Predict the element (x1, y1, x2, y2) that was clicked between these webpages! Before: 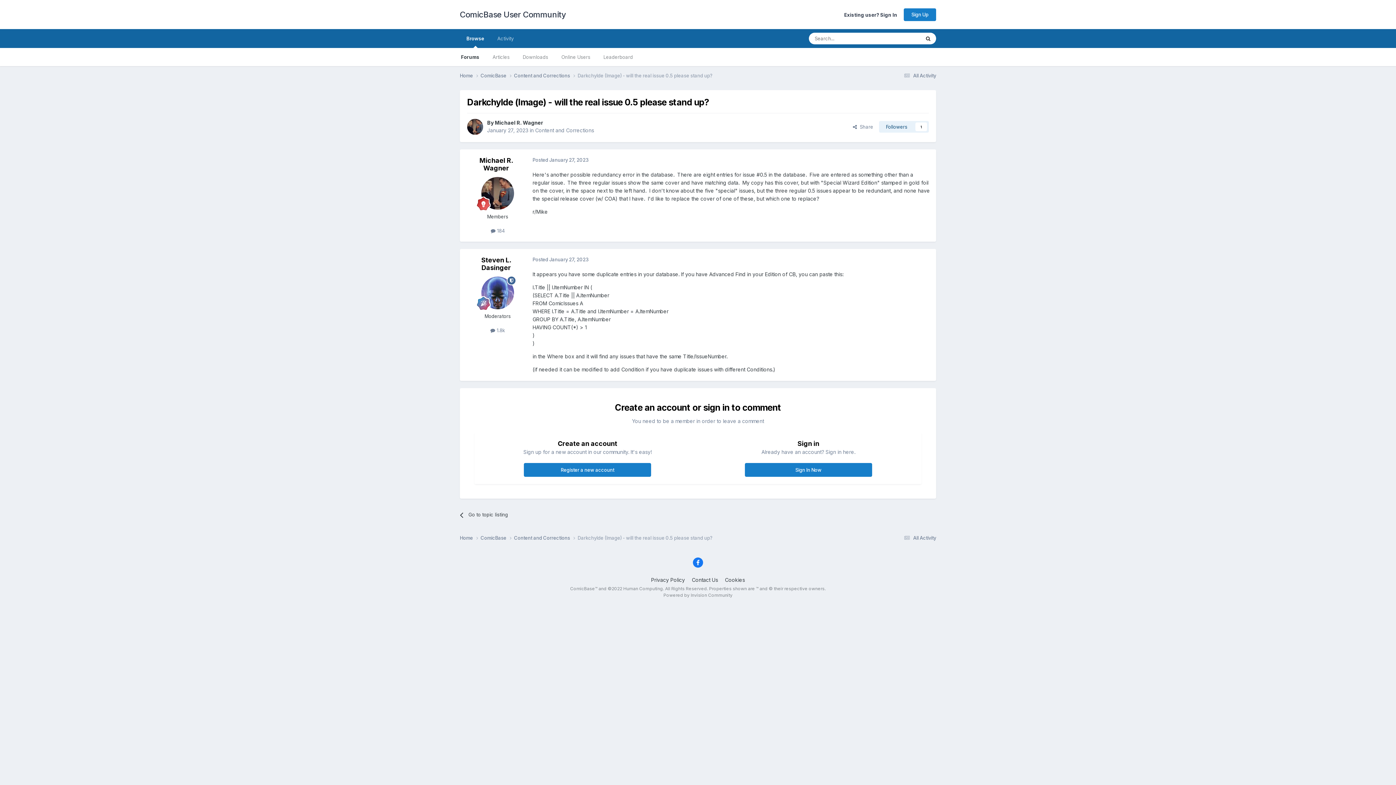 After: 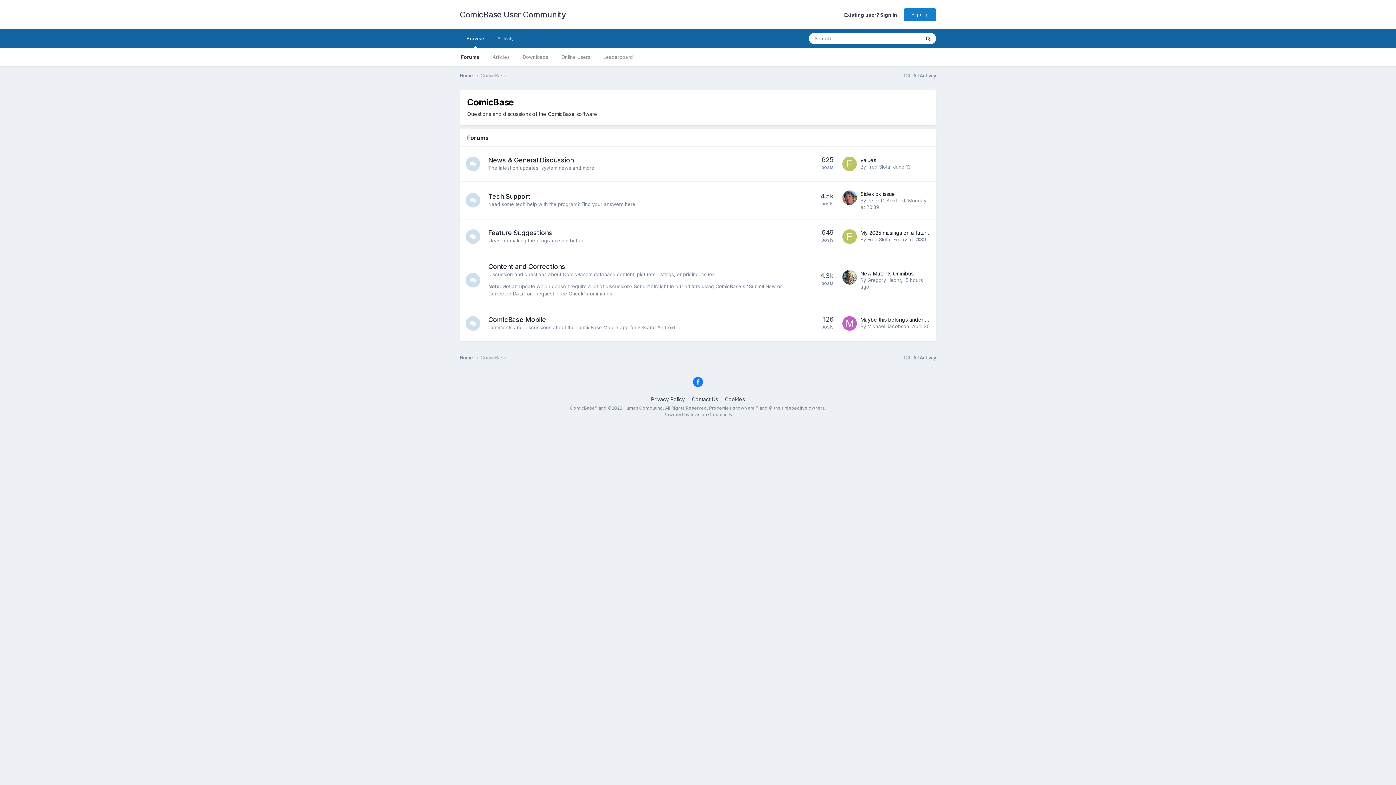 Action: bbox: (480, 534, 514, 541) label: ComicBase 